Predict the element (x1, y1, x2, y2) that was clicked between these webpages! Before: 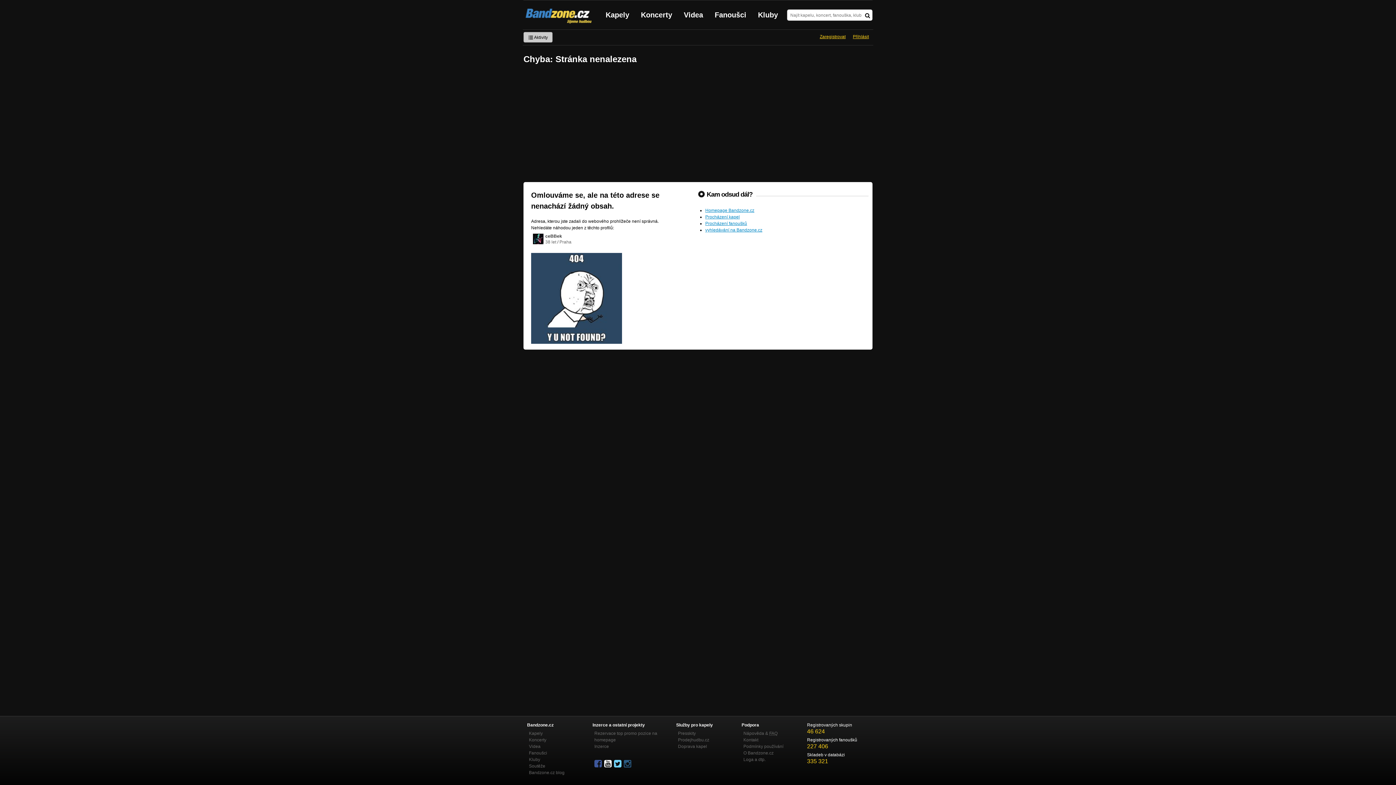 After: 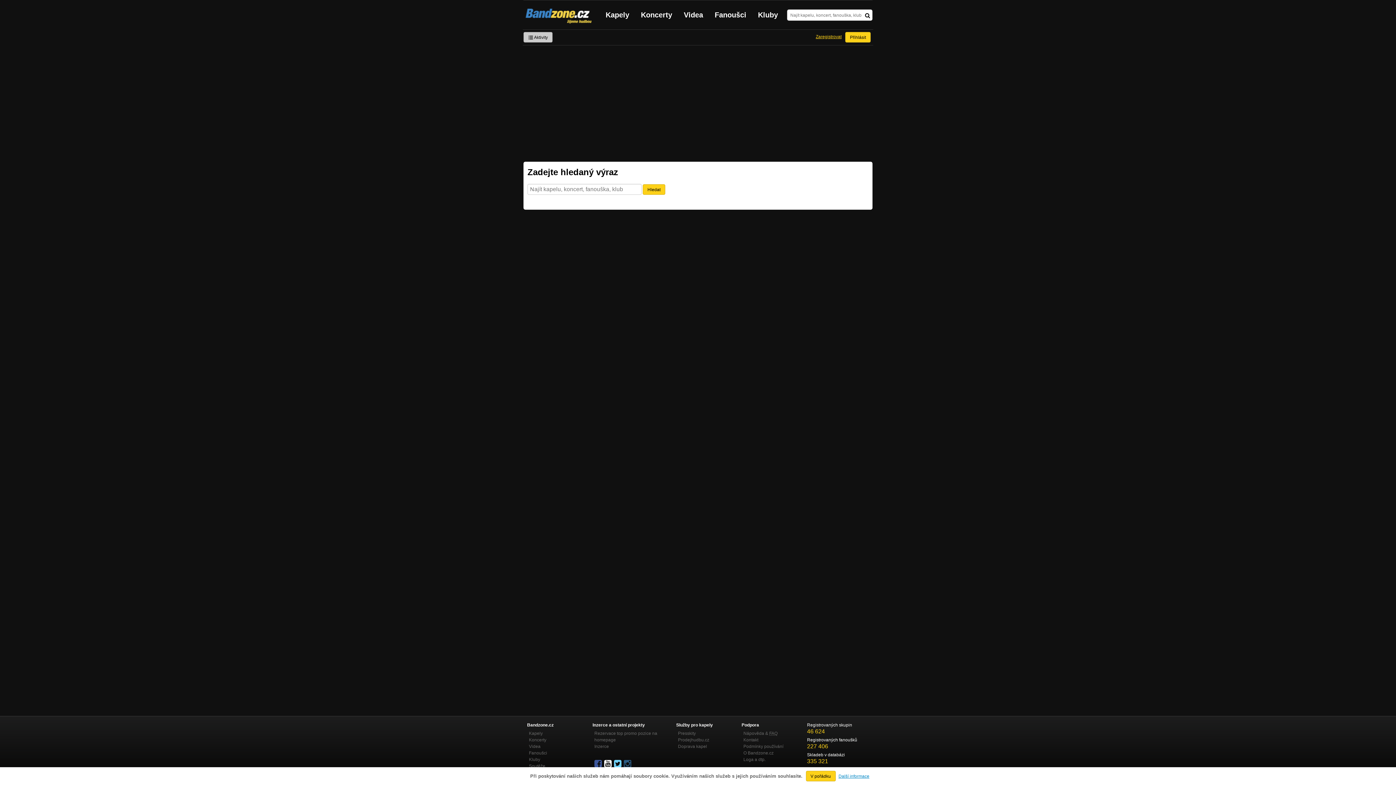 Action: bbox: (862, 9, 872, 20)